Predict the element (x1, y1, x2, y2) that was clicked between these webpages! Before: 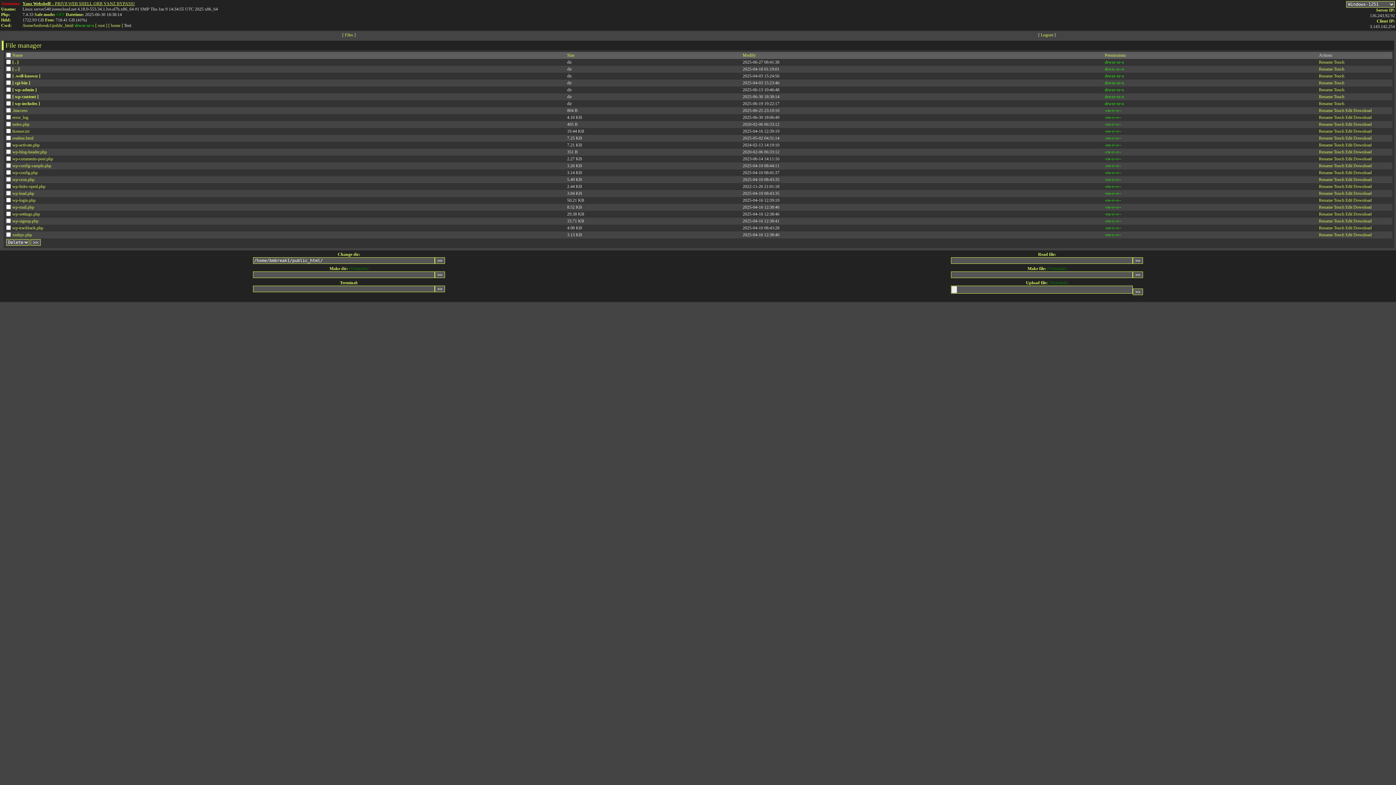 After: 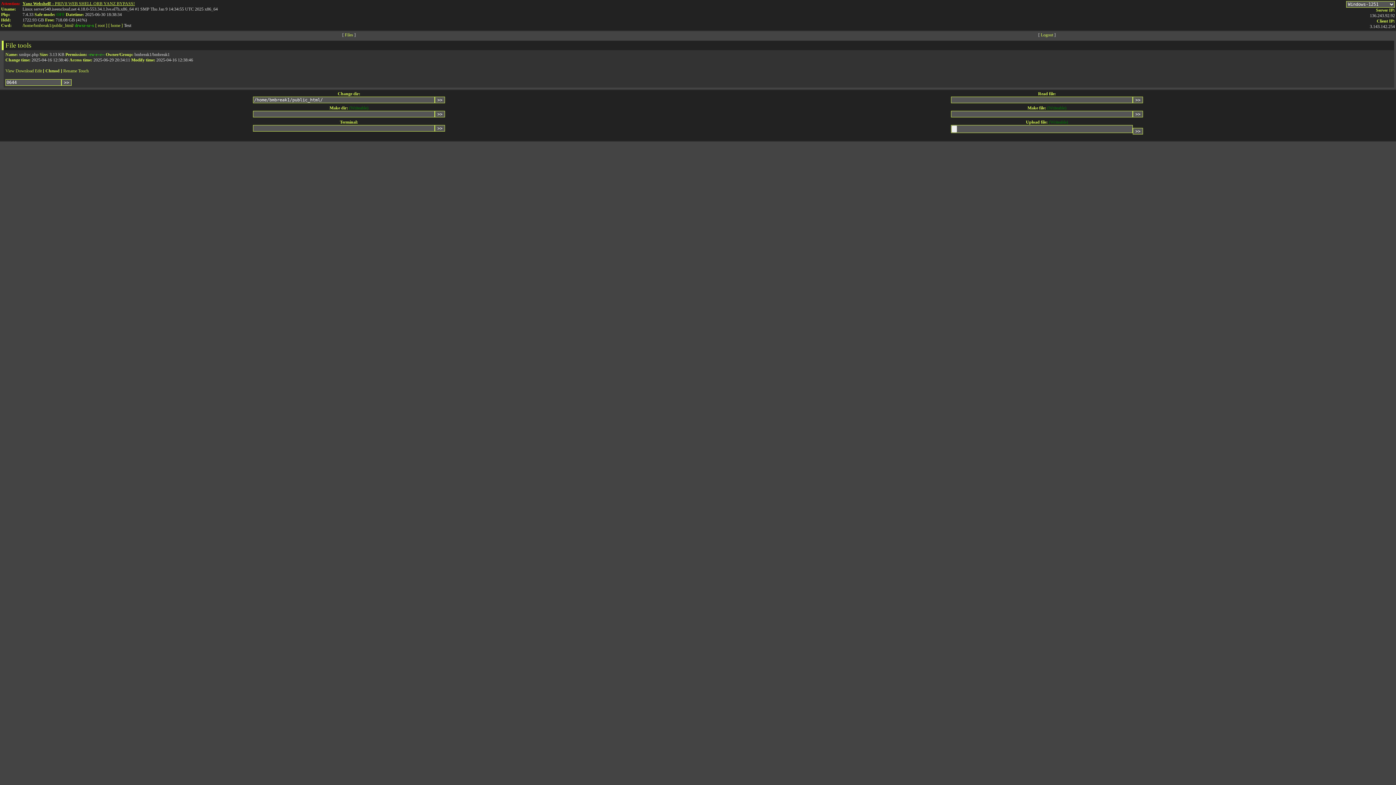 Action: bbox: (1105, 232, 1121, 237) label: -rw-r--r--